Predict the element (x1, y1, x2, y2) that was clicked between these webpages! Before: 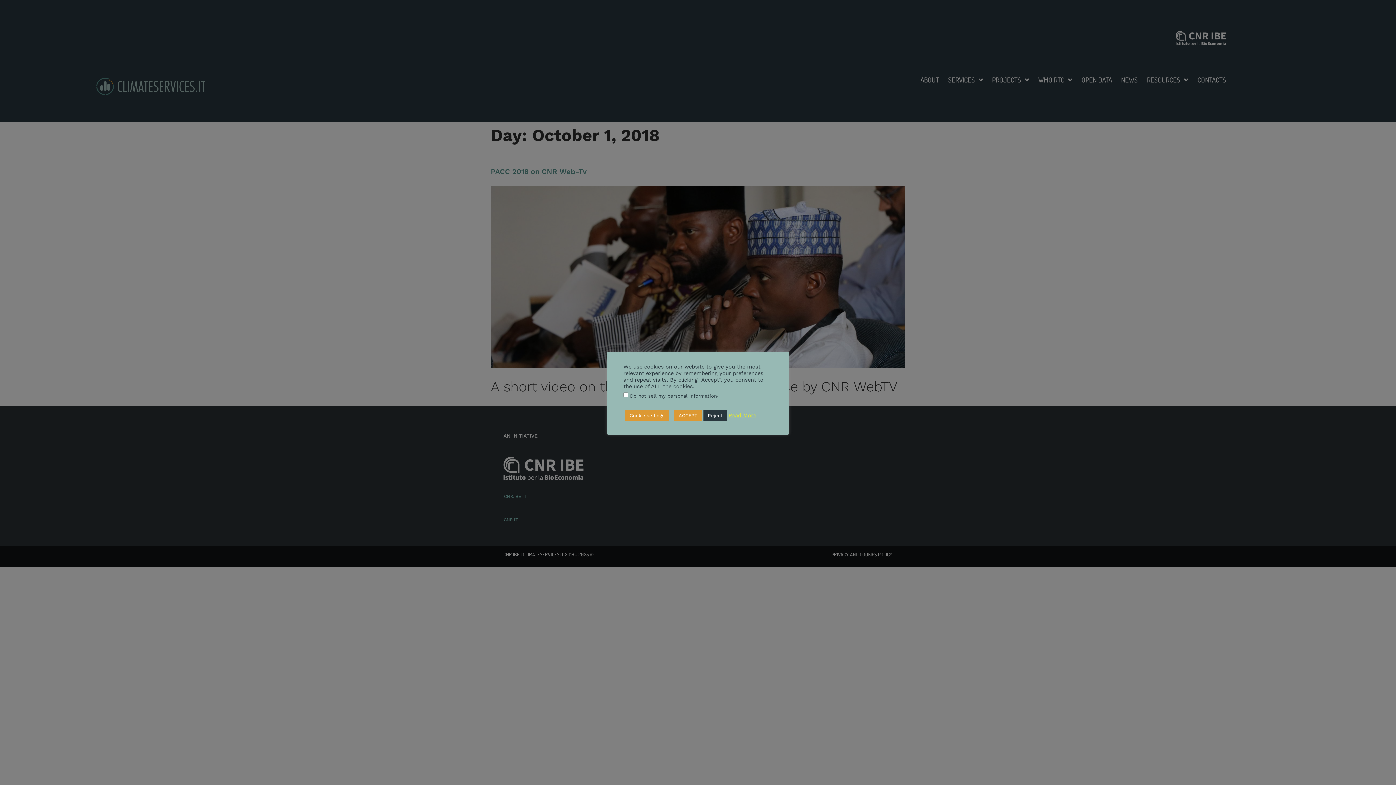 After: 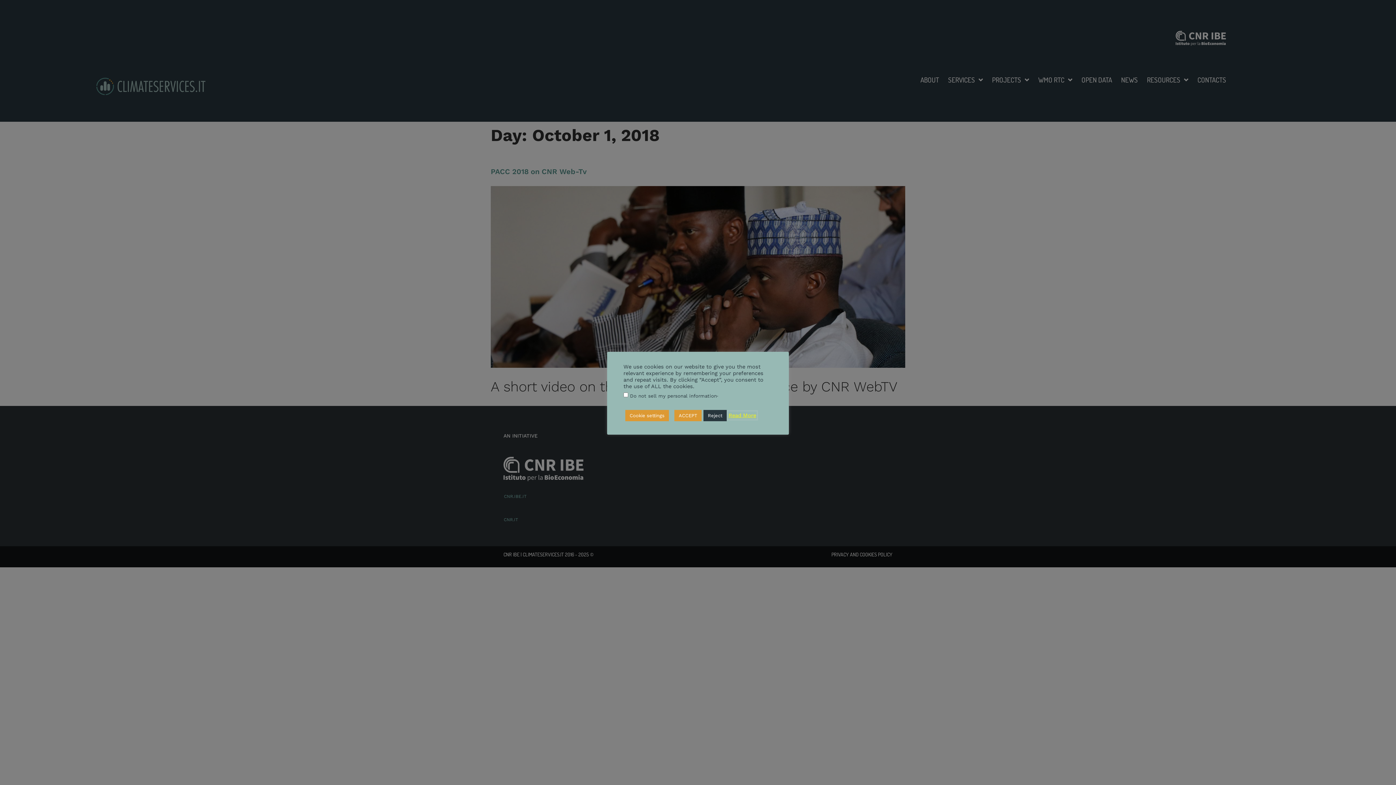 Action: label: Read More bbox: (728, 412, 756, 418)